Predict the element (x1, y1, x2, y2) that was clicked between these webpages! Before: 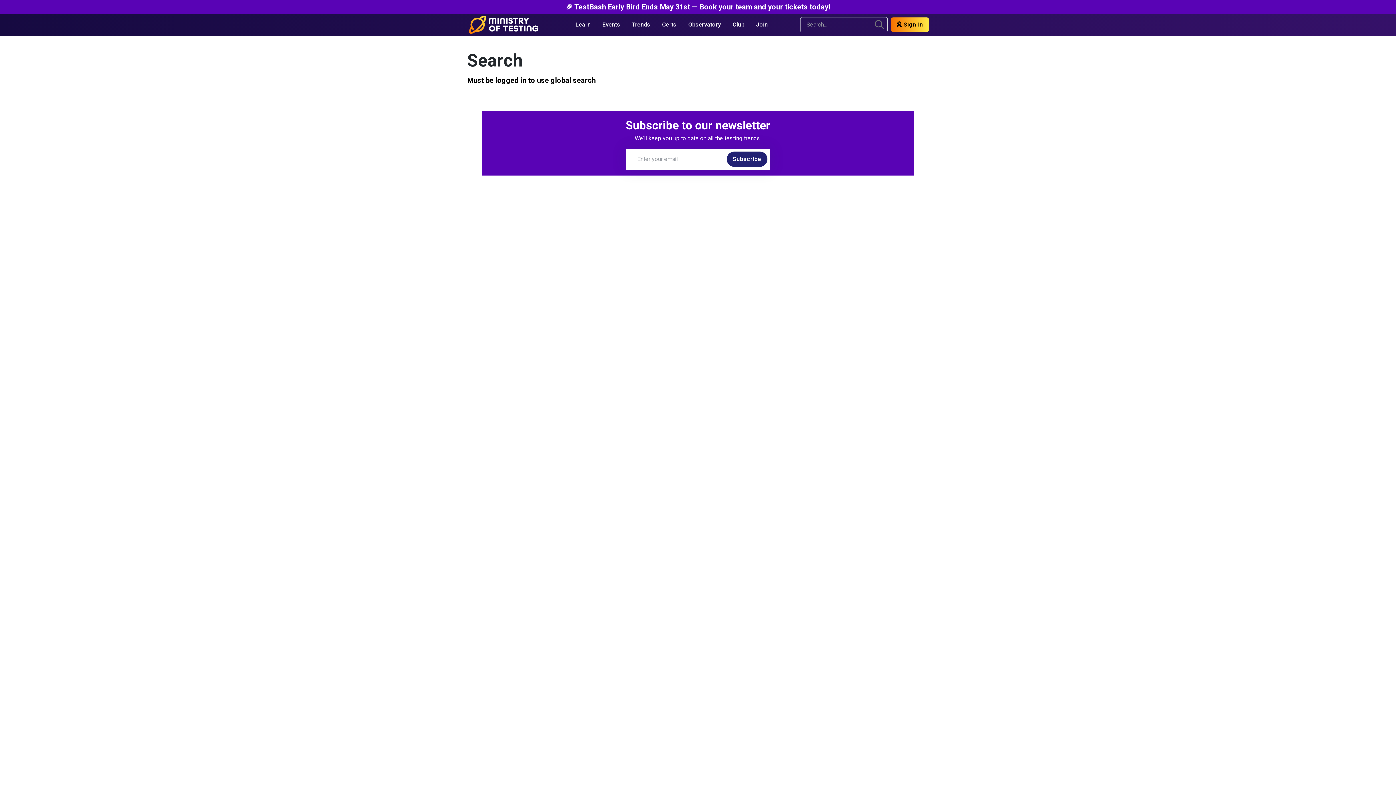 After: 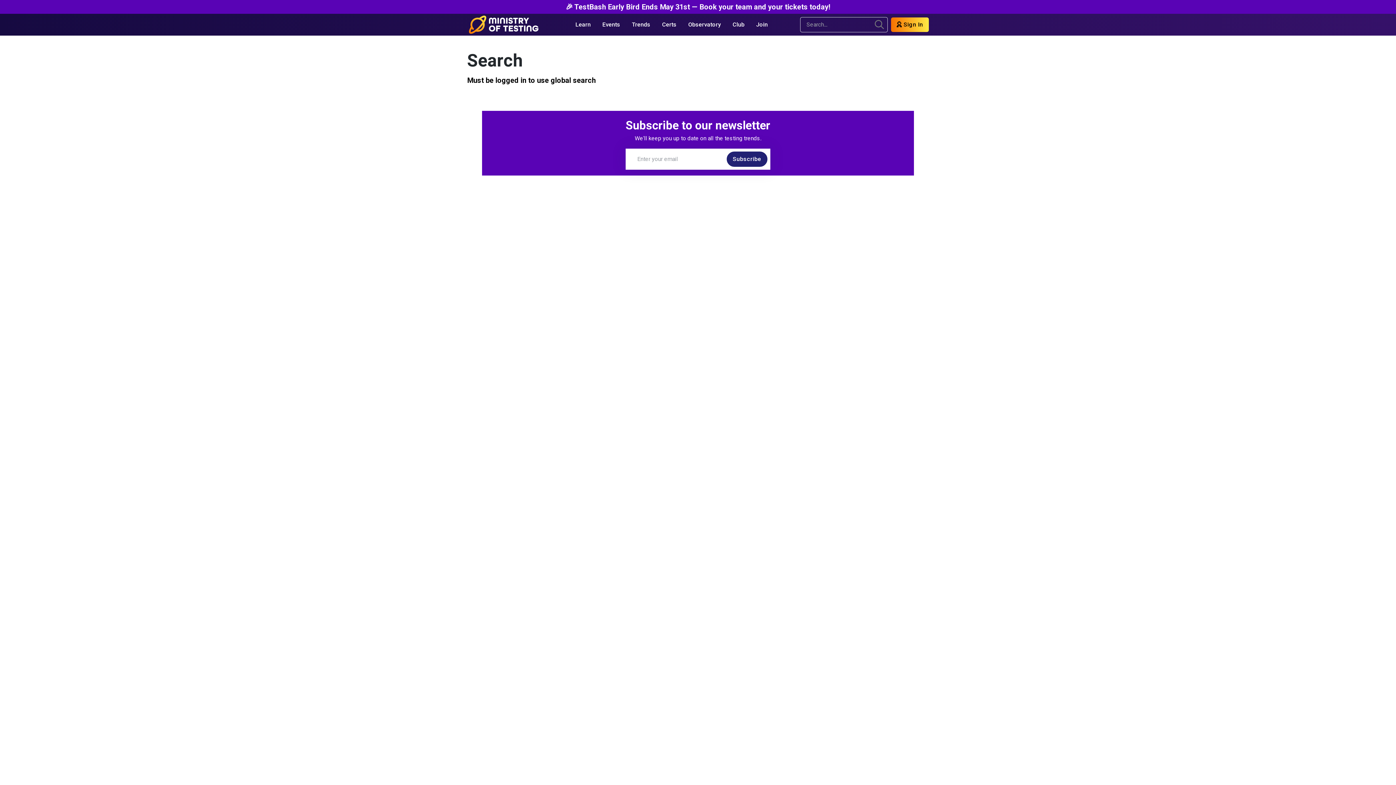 Action: label: search bbox: (870, 16, 888, 33)